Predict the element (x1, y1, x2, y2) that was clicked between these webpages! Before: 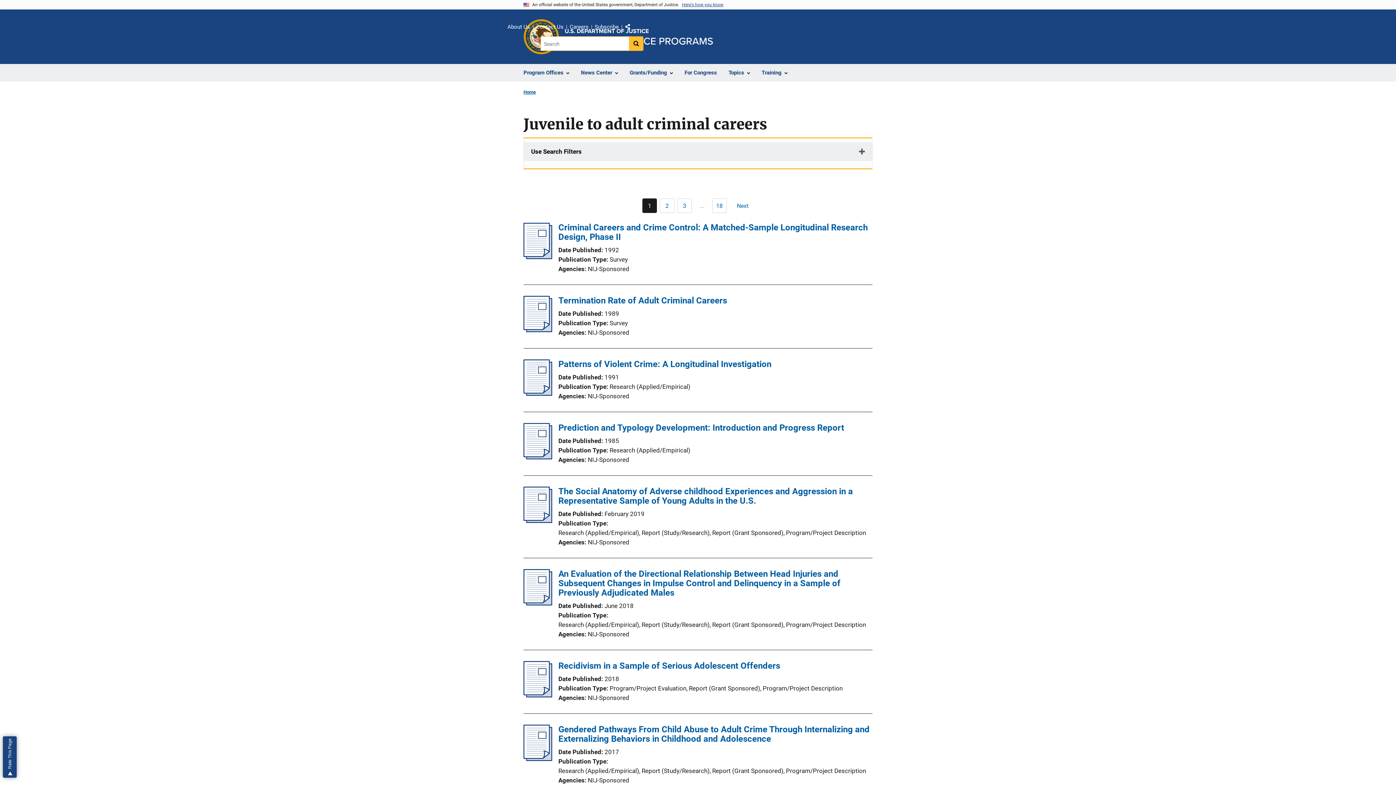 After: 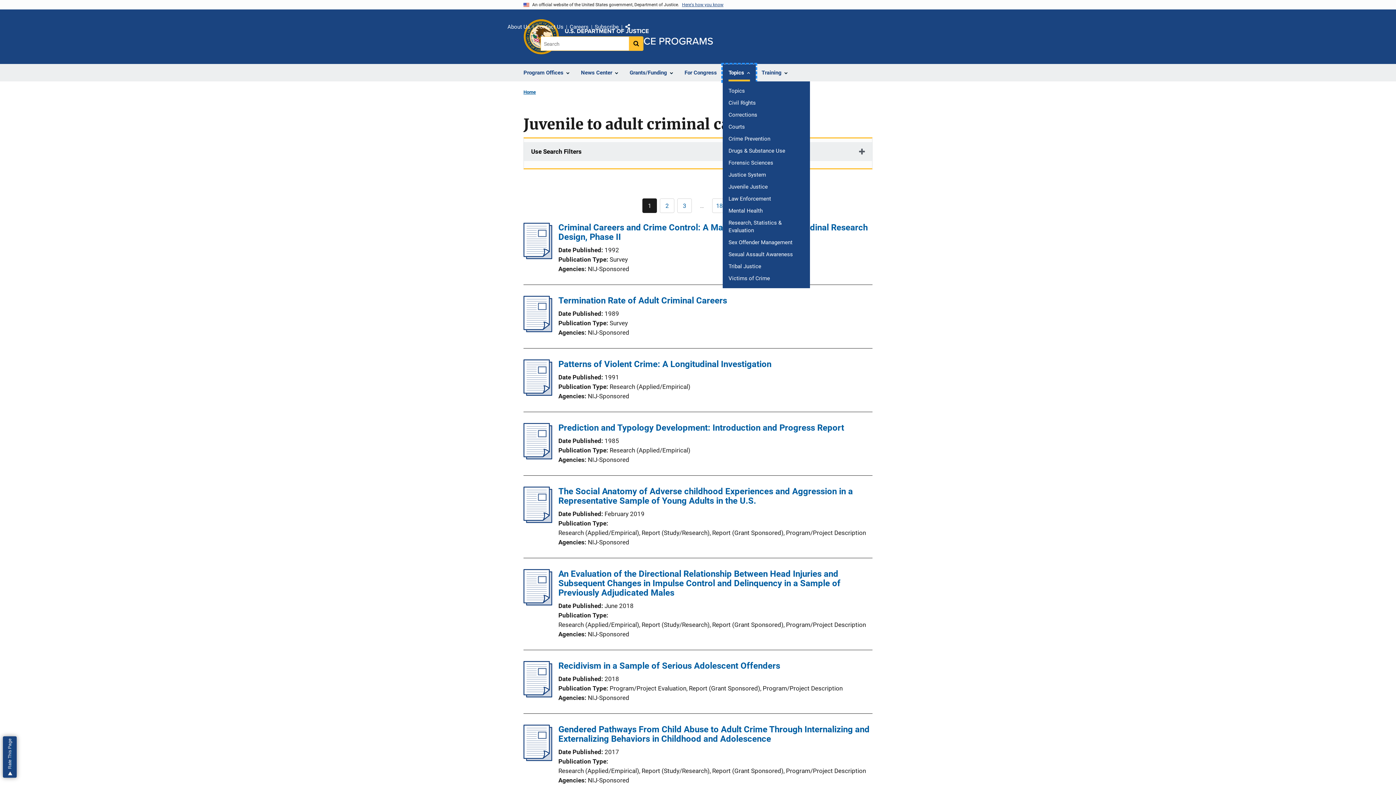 Action: label: Topics bbox: (722, 64, 756, 81)